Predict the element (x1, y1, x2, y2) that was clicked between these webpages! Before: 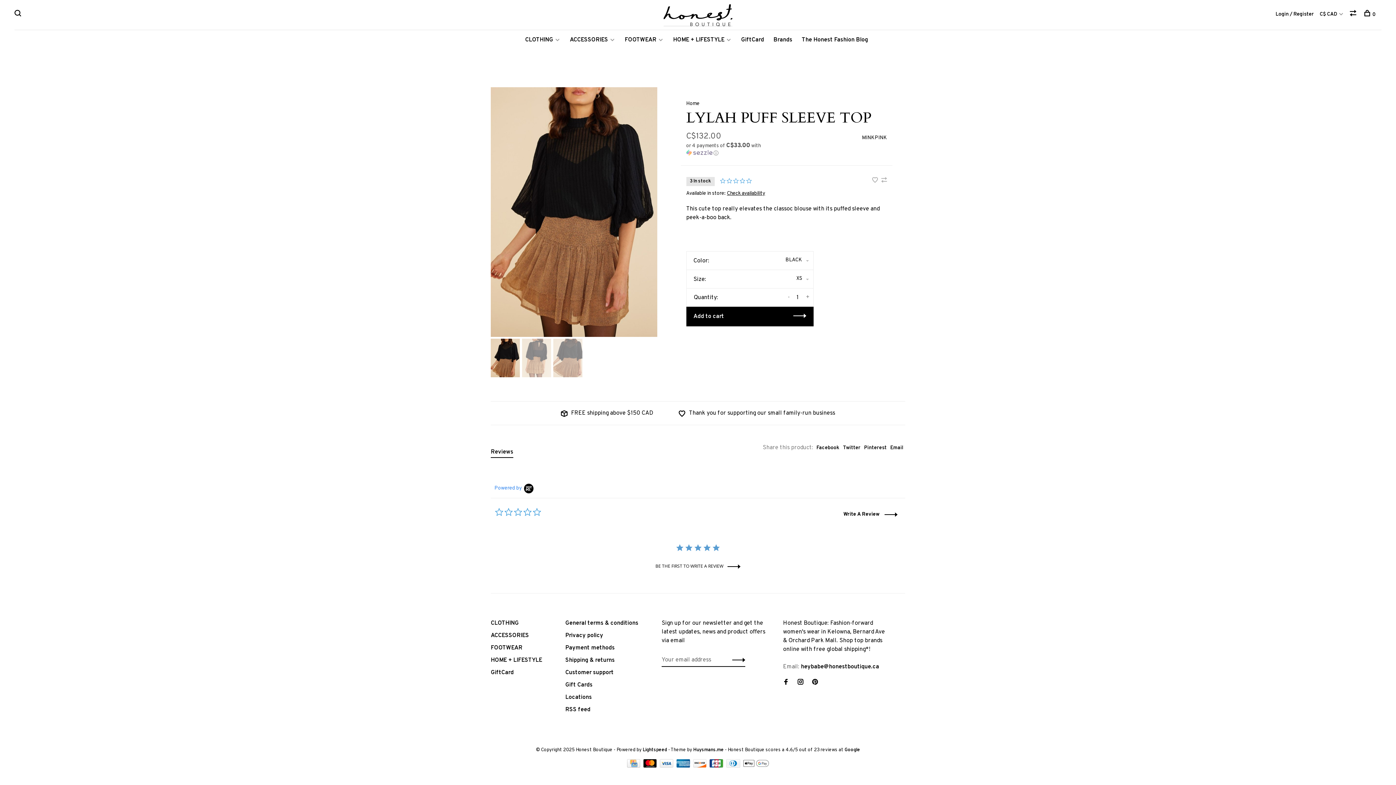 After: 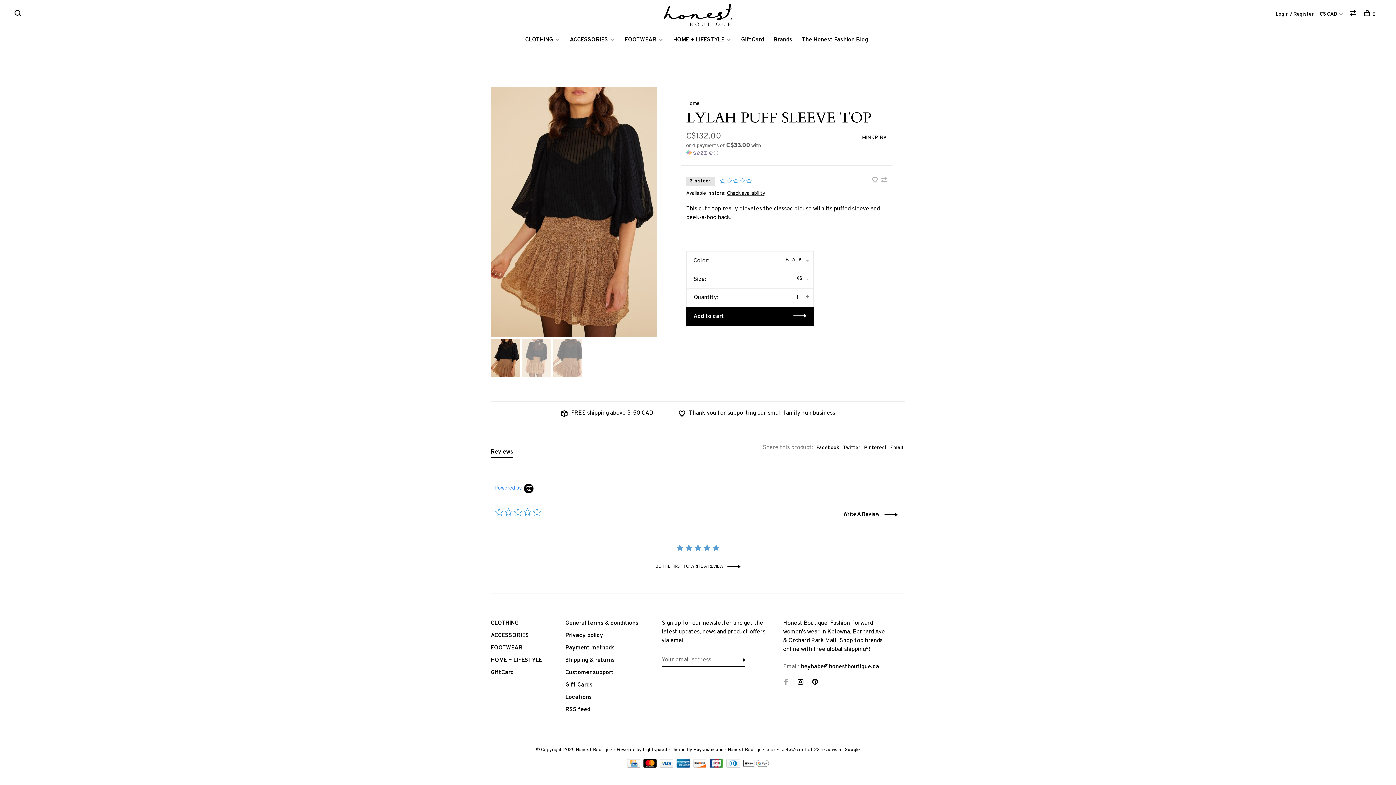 Action: bbox: (783, 679, 789, 687)